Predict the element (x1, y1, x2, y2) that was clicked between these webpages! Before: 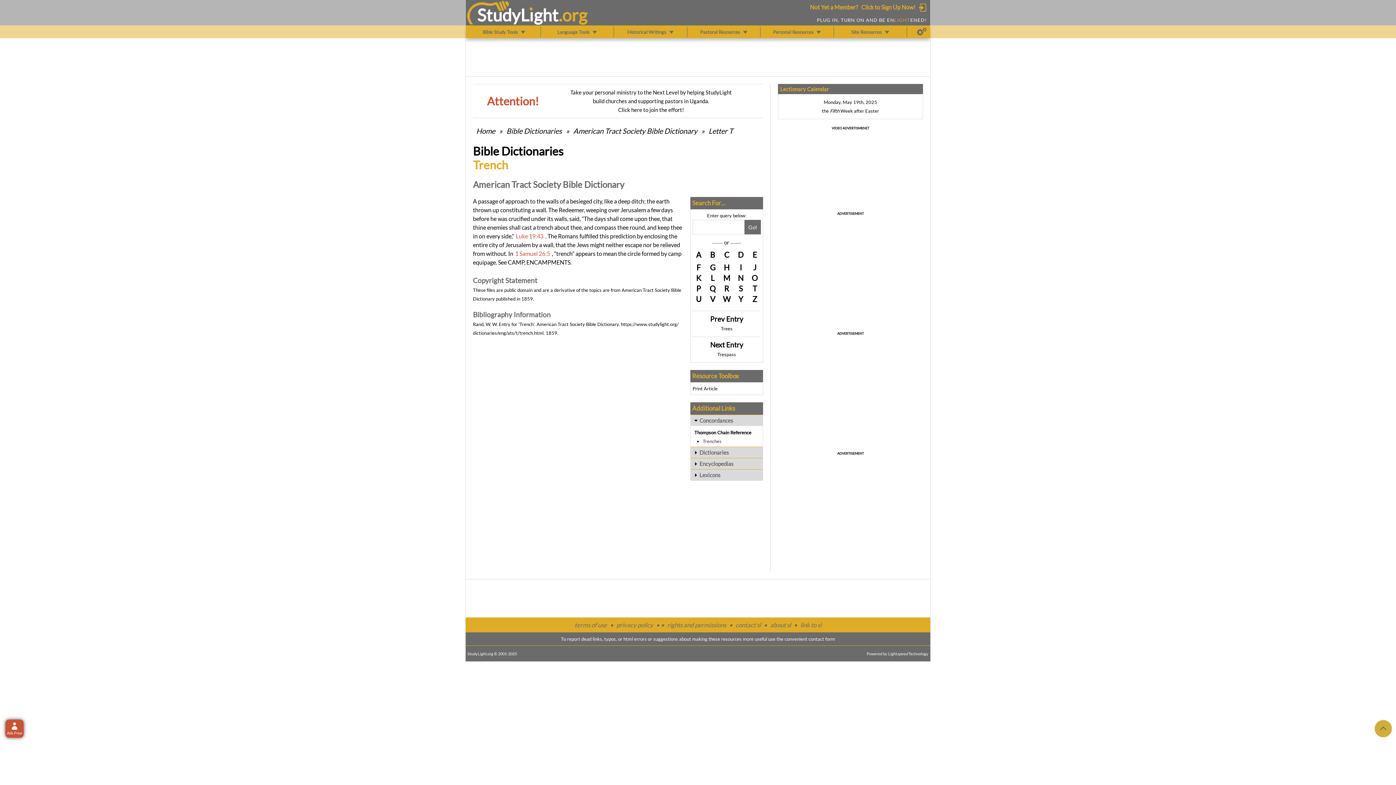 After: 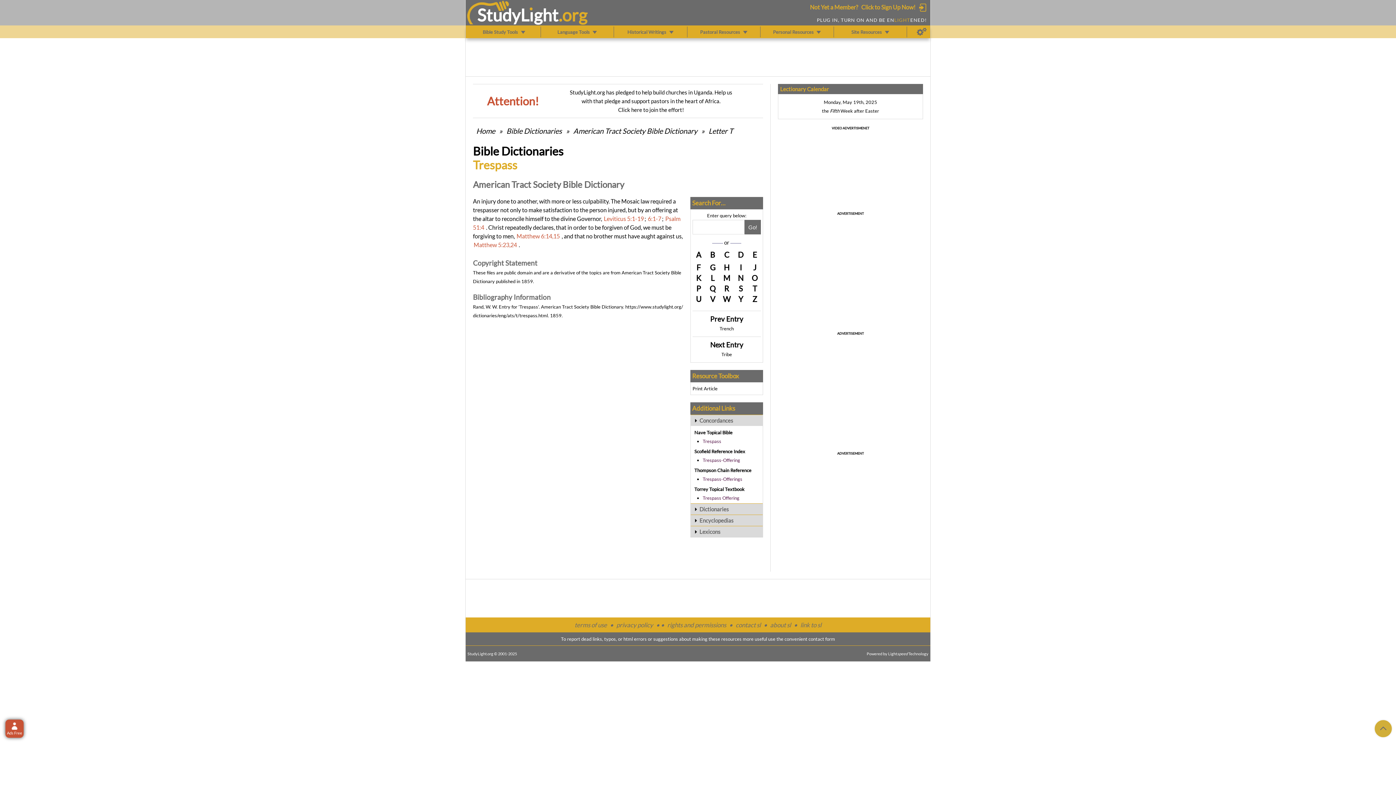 Action: label: Trespass bbox: (717, 351, 736, 357)